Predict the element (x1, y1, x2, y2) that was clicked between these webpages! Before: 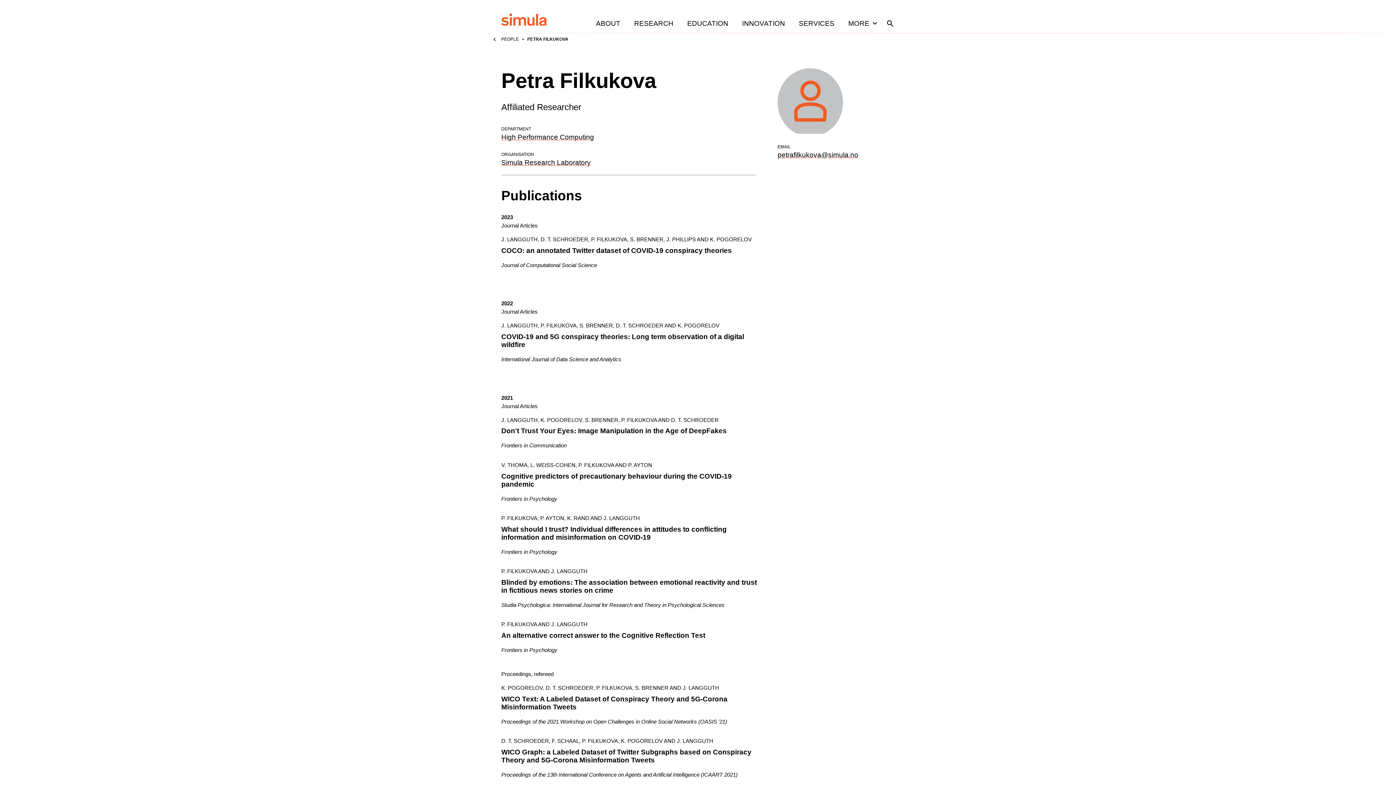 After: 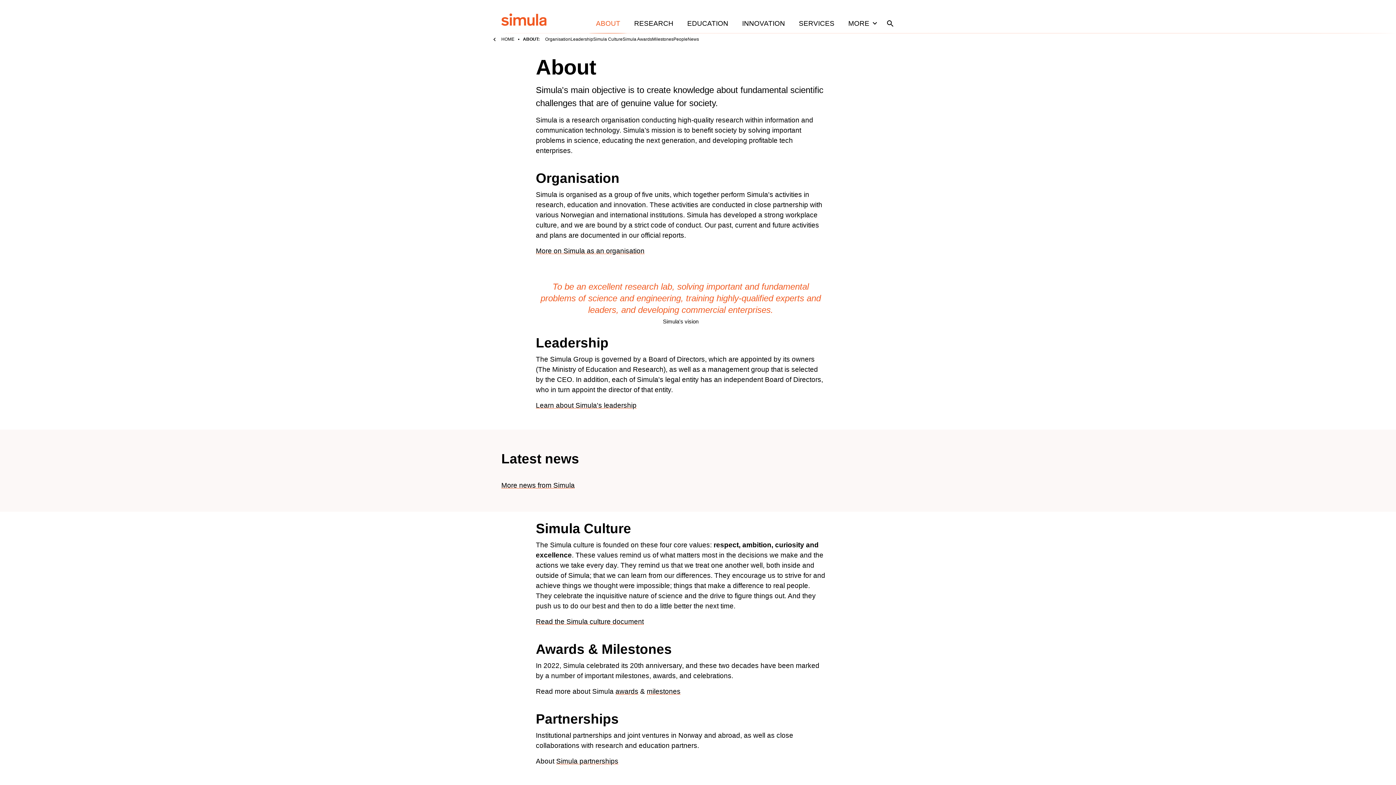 Action: bbox: (589, 13, 627, 33) label: ABOUT